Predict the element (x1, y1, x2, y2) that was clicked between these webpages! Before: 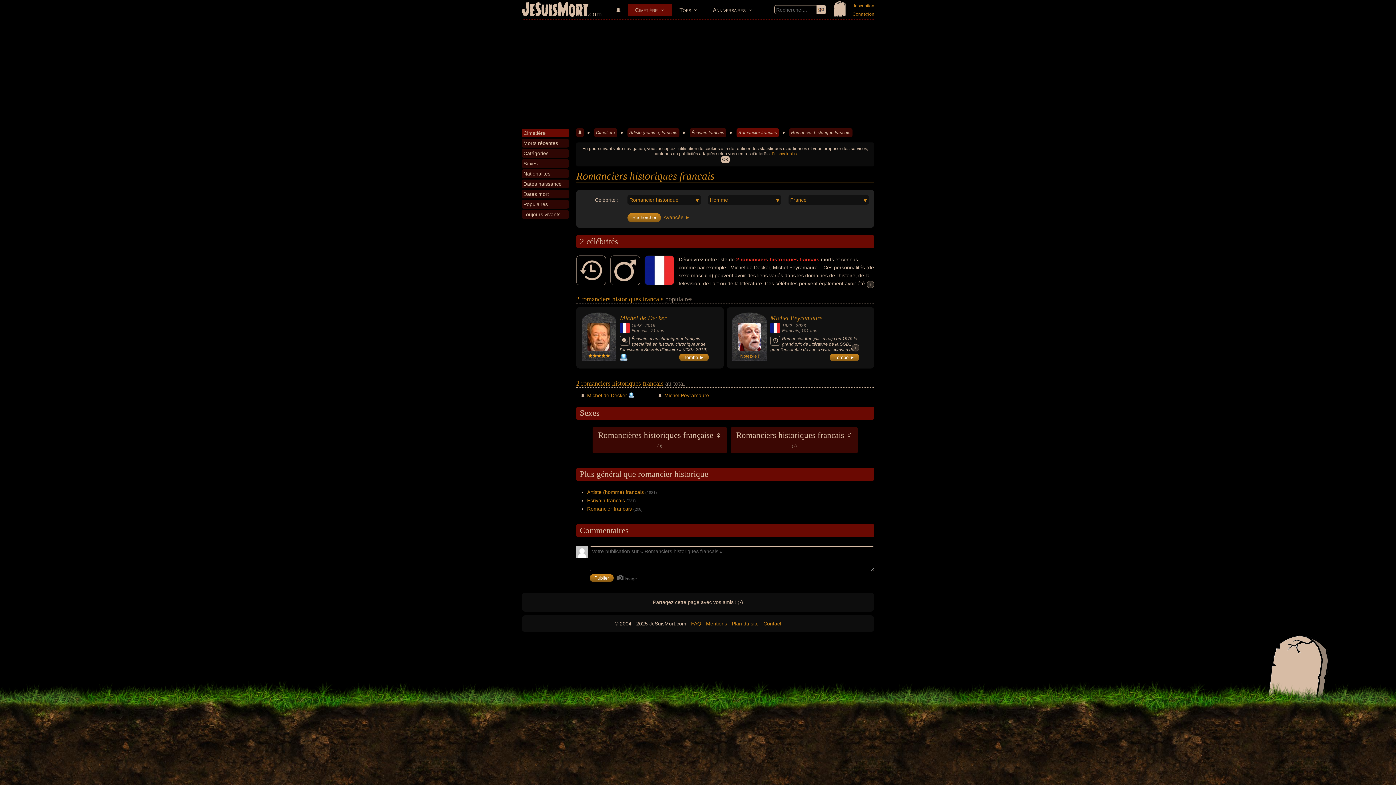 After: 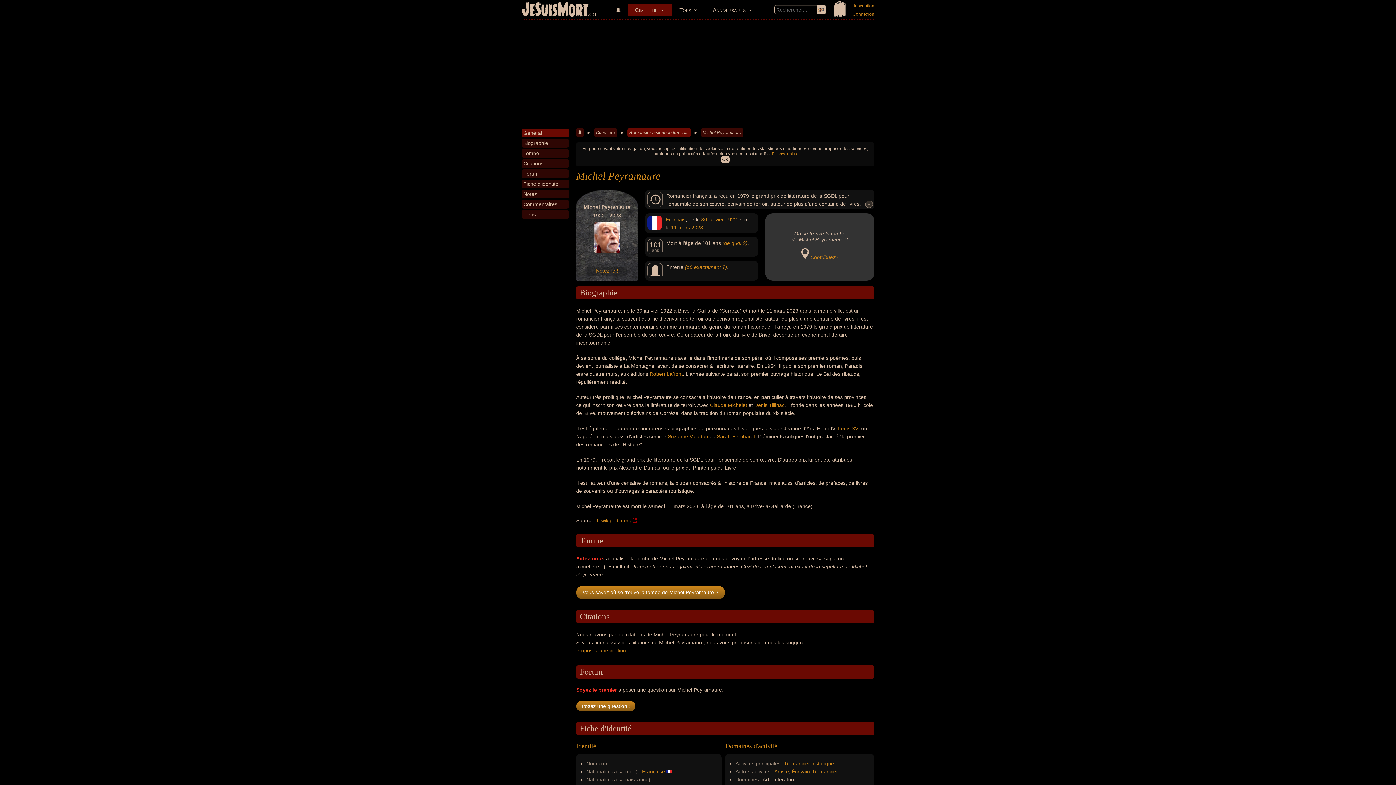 Action: label: Tombe ► bbox: (829, 353, 859, 361)